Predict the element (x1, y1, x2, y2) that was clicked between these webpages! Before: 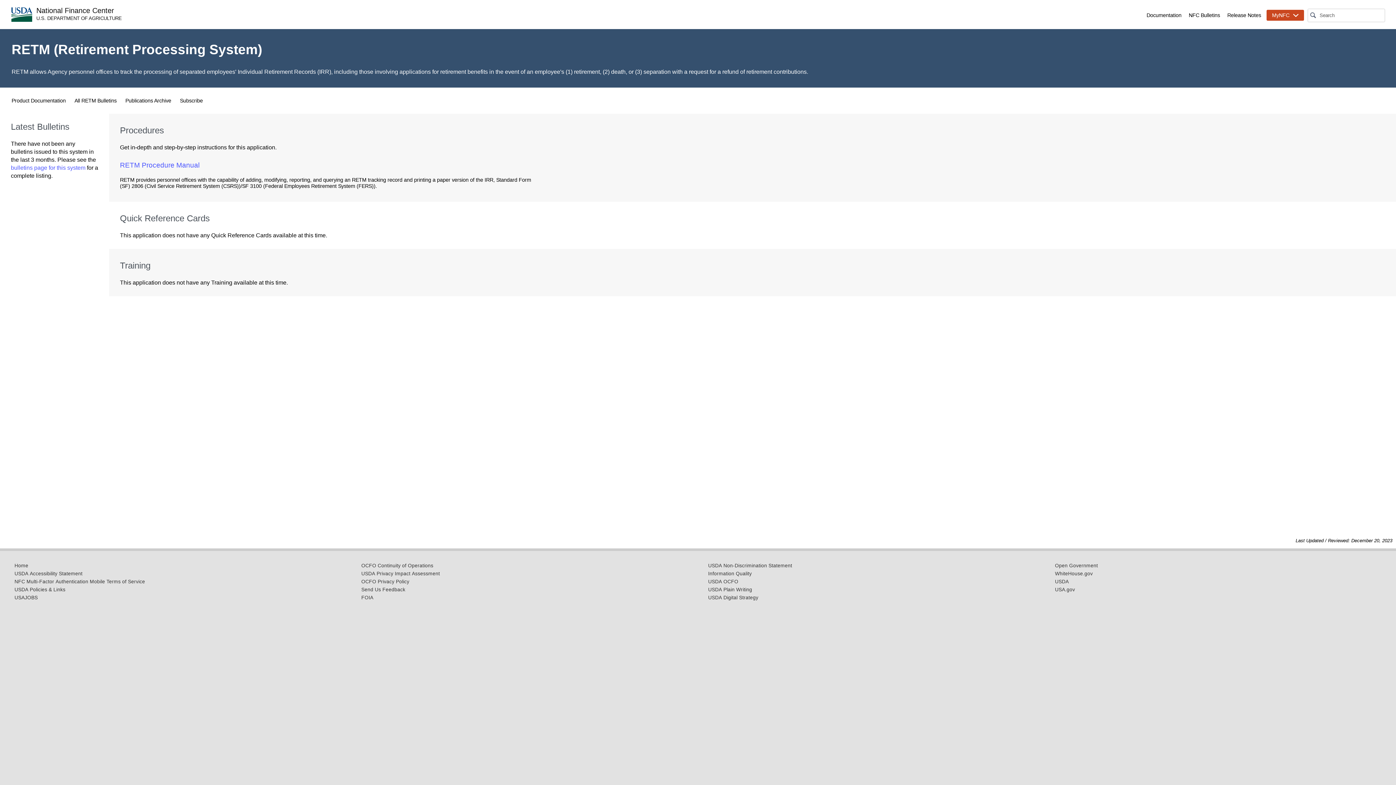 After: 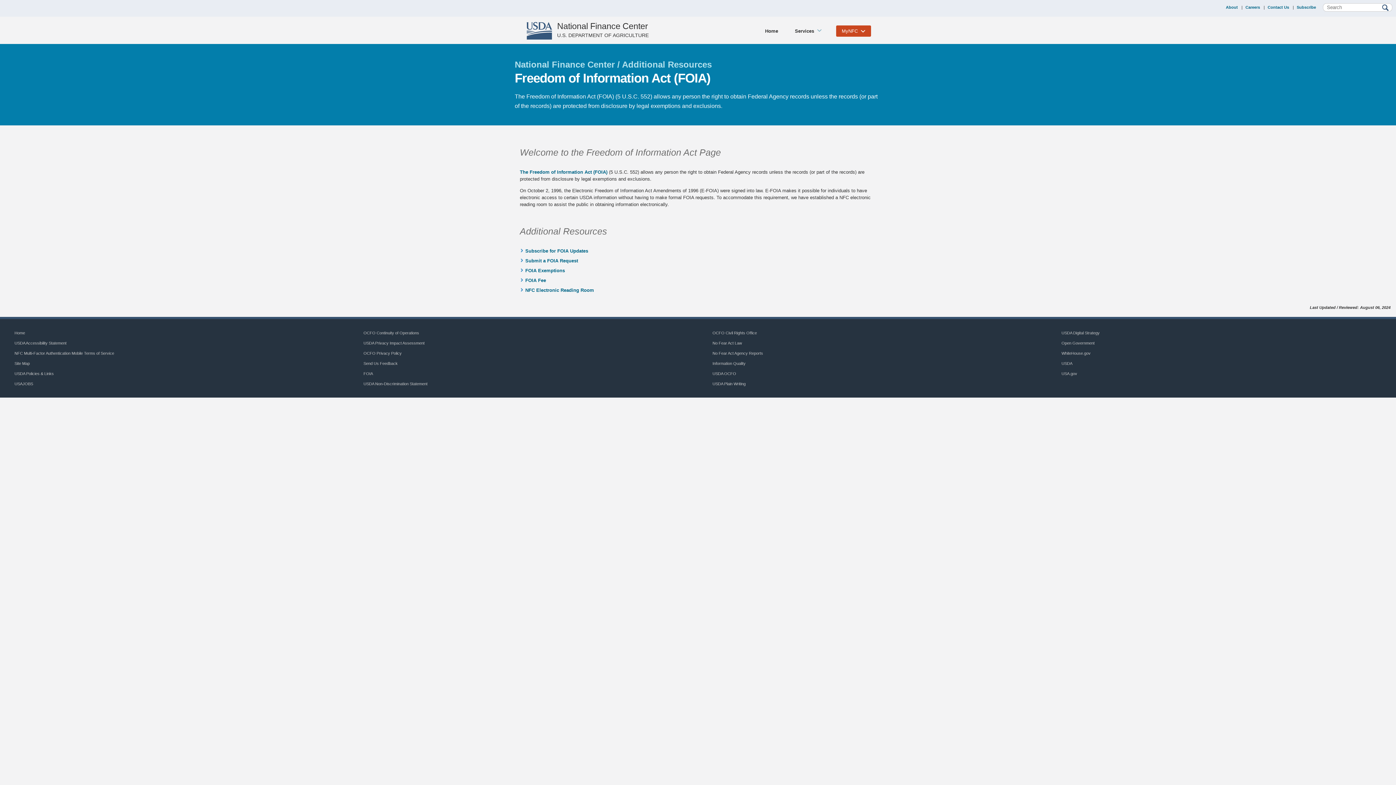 Action: label: FOIA bbox: (361, 595, 373, 600)